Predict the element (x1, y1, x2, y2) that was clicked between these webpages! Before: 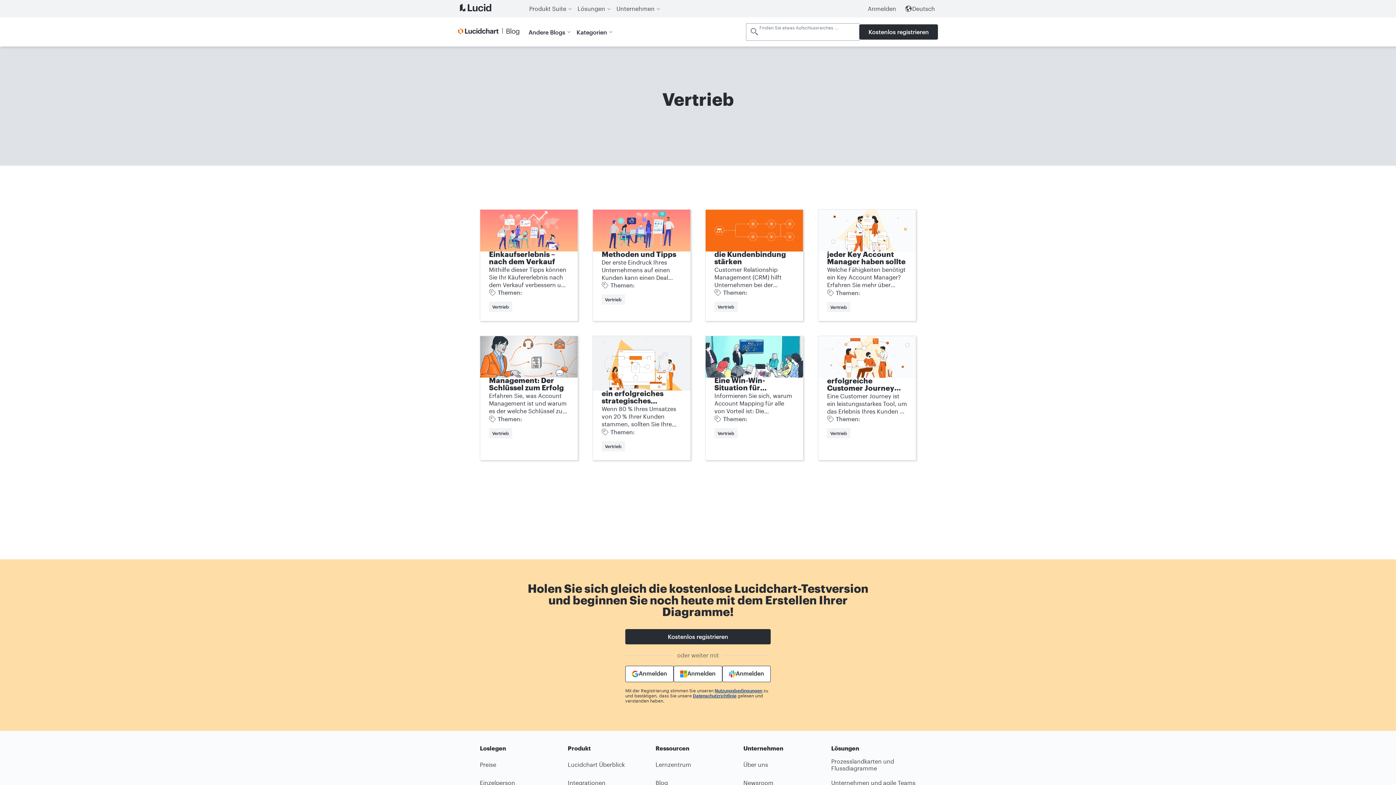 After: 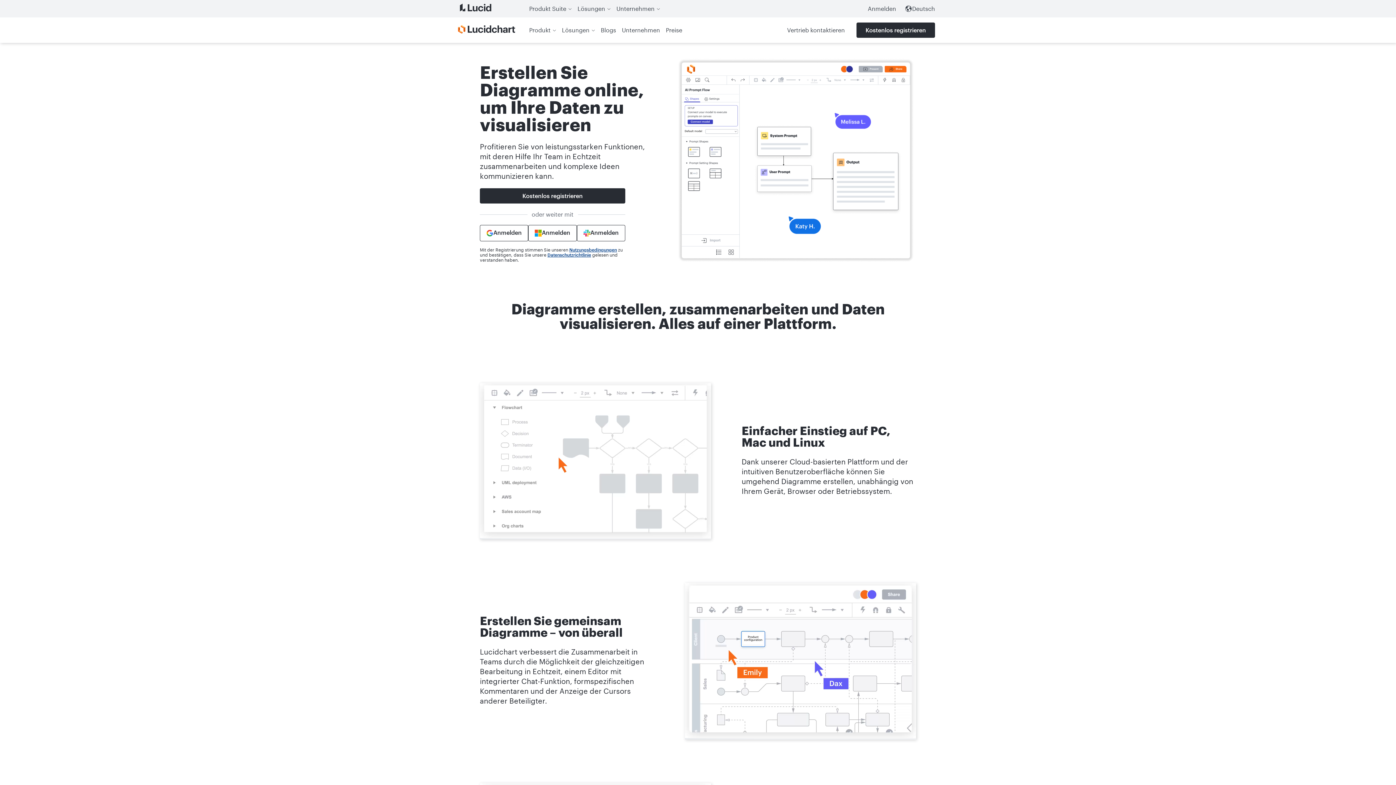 Action: label: Lucidchart Überblick bbox: (567, 757, 652, 772)